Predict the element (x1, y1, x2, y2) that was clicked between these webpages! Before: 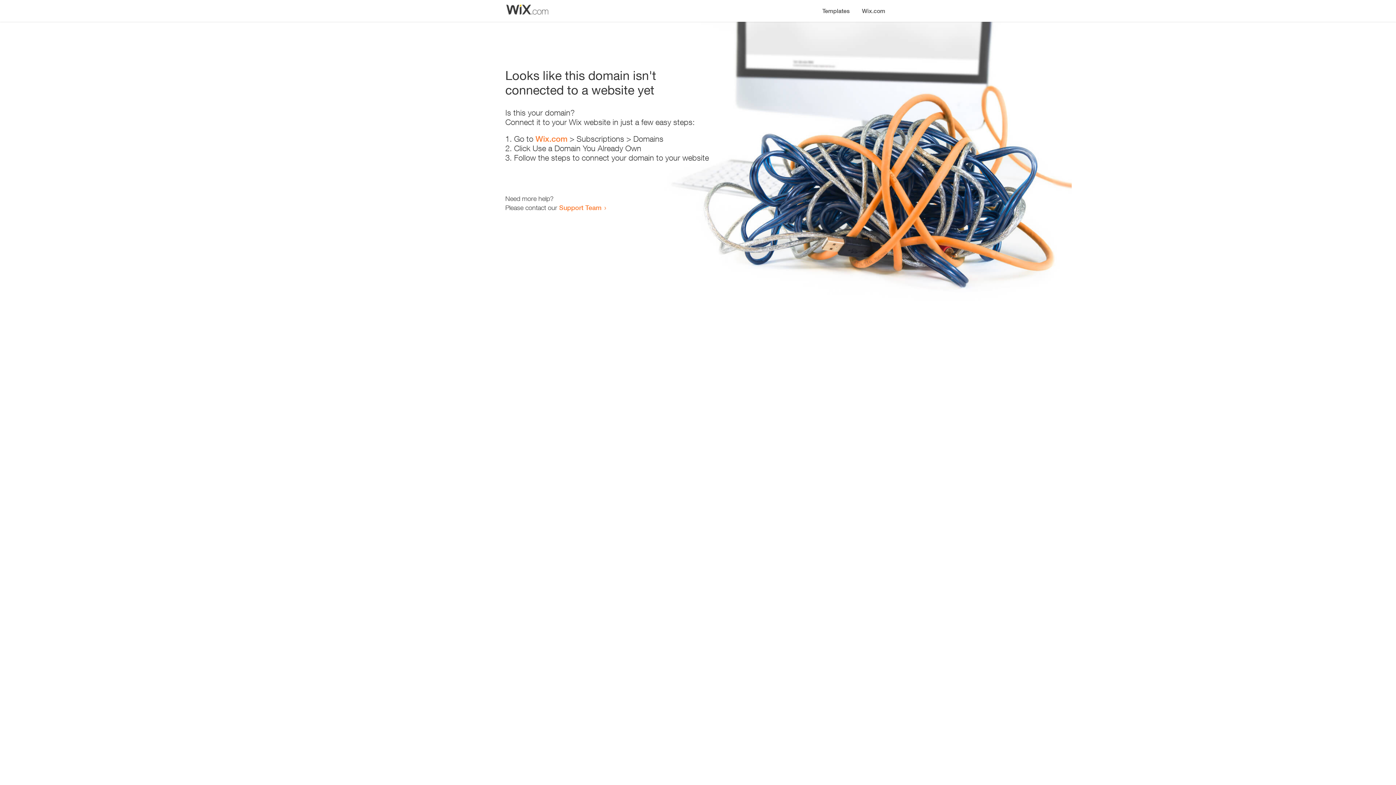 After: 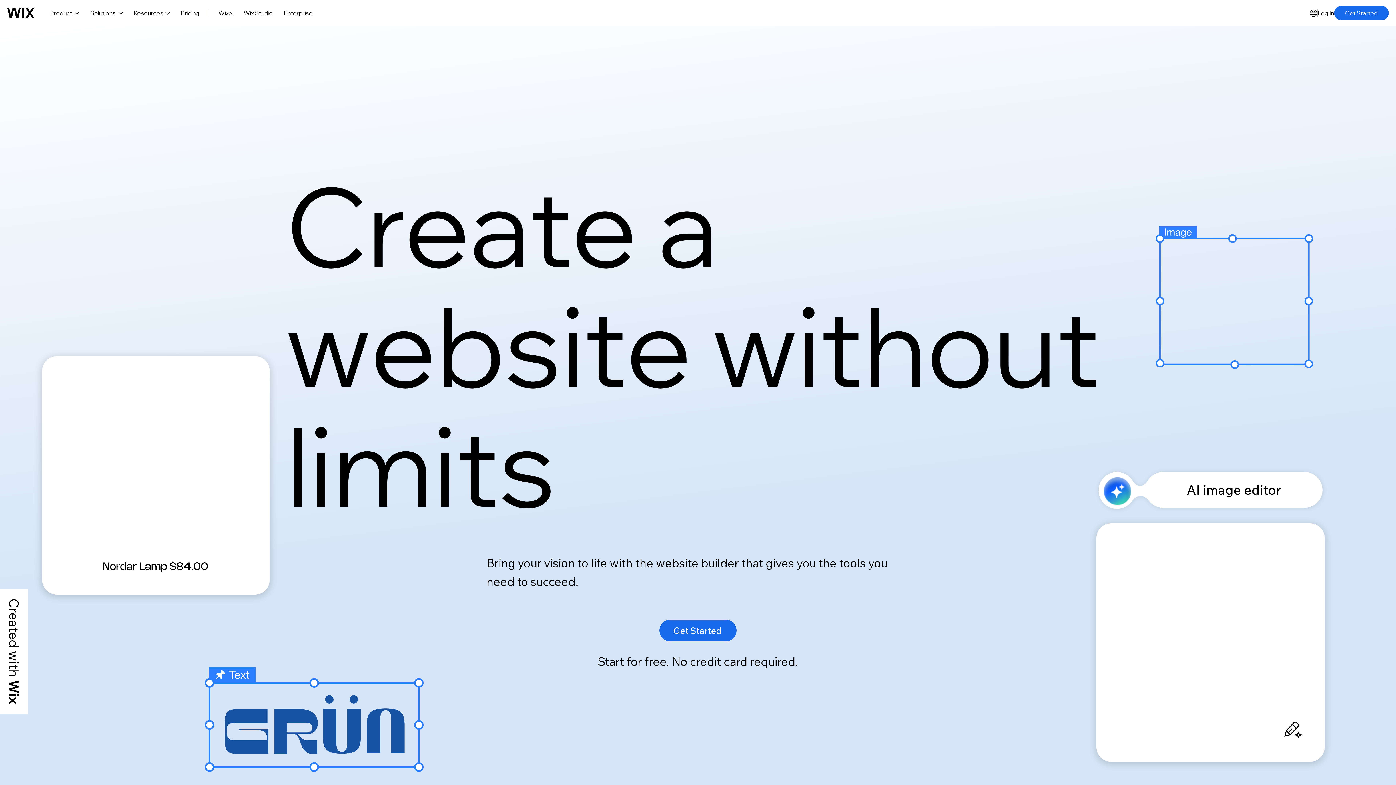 Action: label: Wix.com bbox: (856, 0, 890, 14)